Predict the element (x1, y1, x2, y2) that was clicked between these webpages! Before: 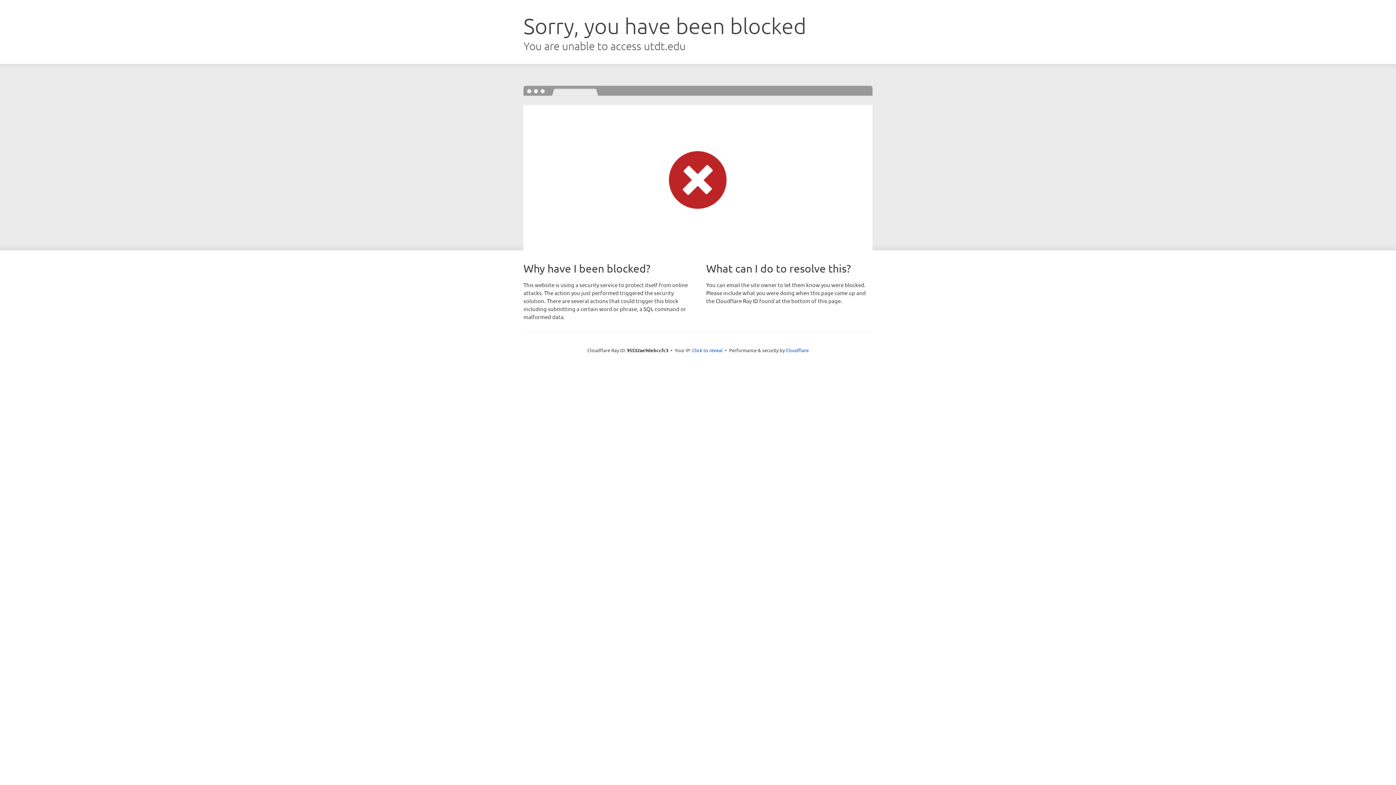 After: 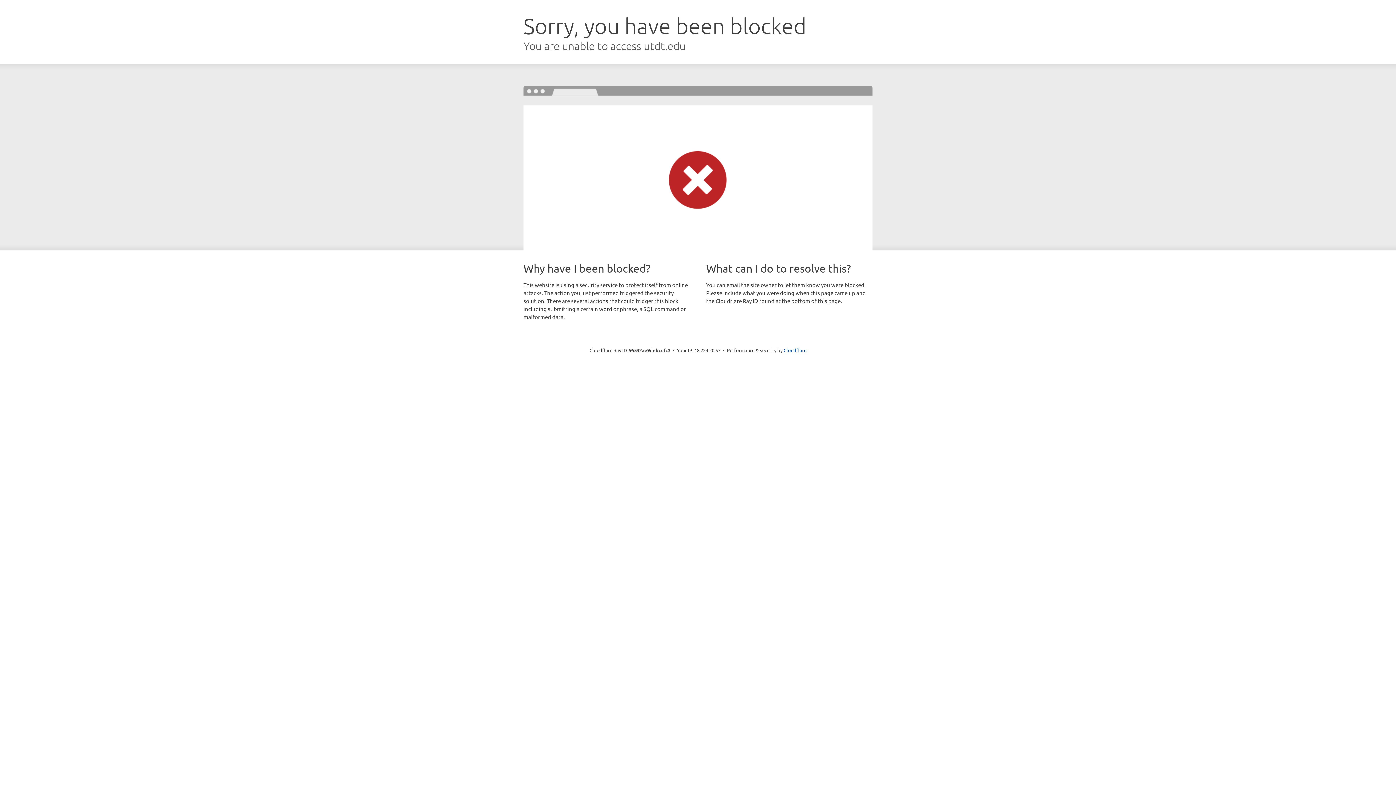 Action: label: Click to reveal bbox: (692, 346, 722, 353)